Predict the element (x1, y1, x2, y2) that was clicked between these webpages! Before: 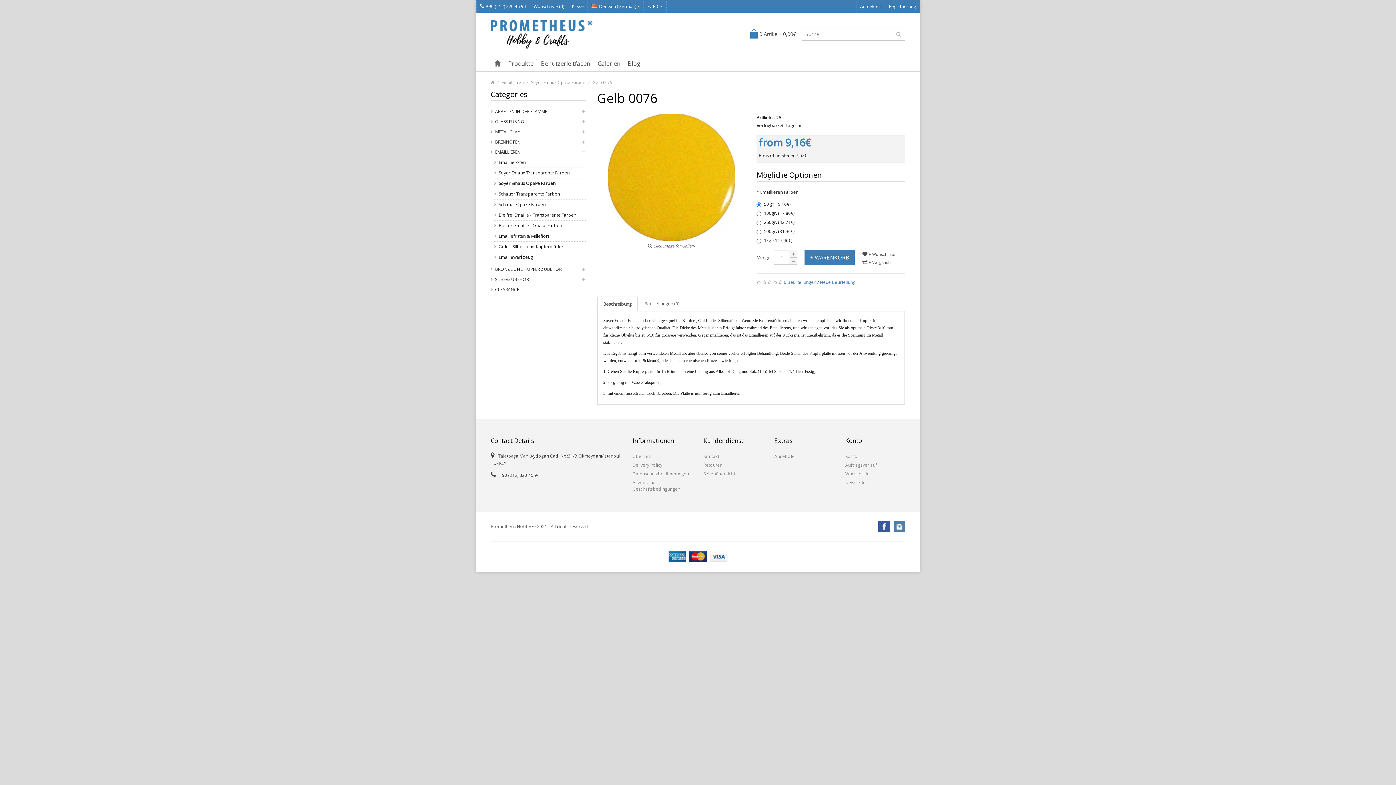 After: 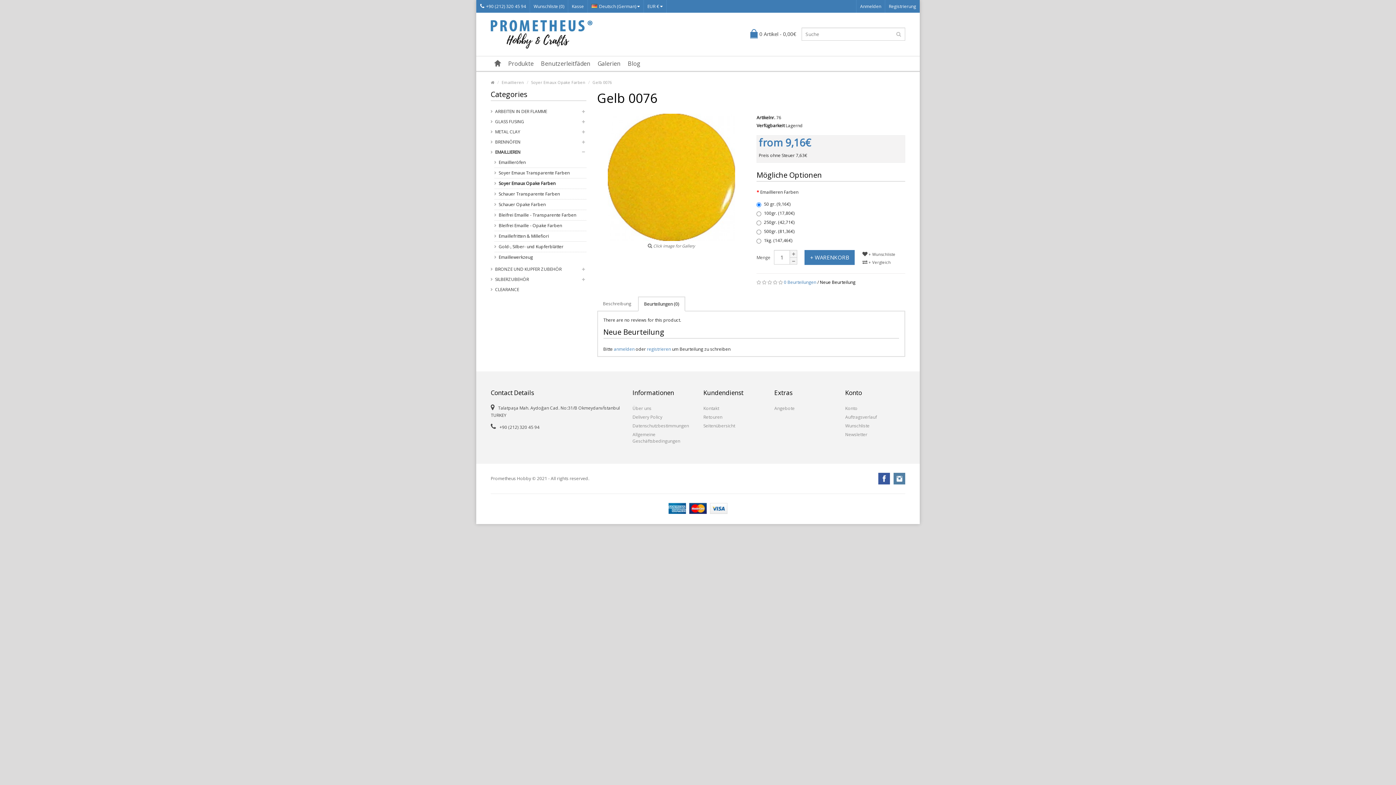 Action: label: Neue Beurteilung bbox: (820, 279, 855, 285)